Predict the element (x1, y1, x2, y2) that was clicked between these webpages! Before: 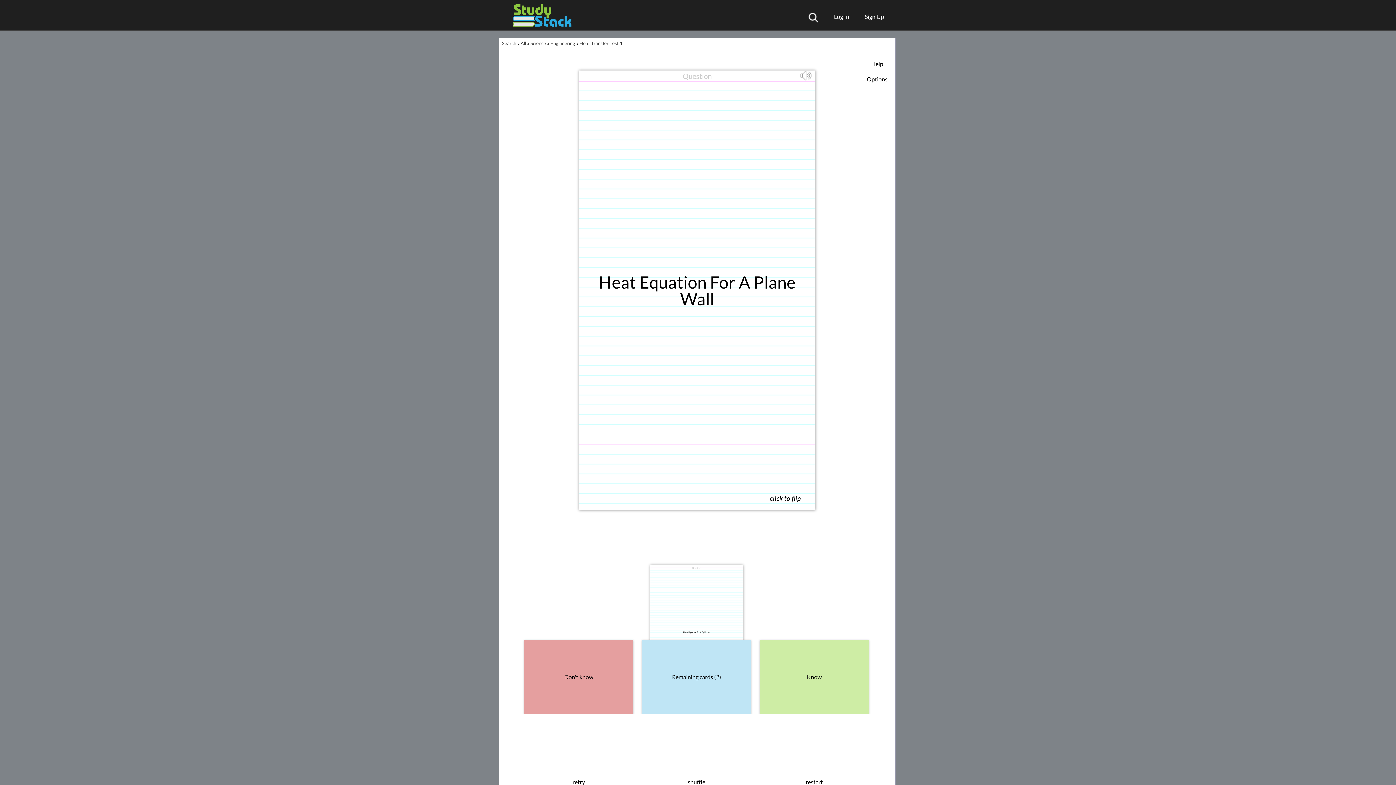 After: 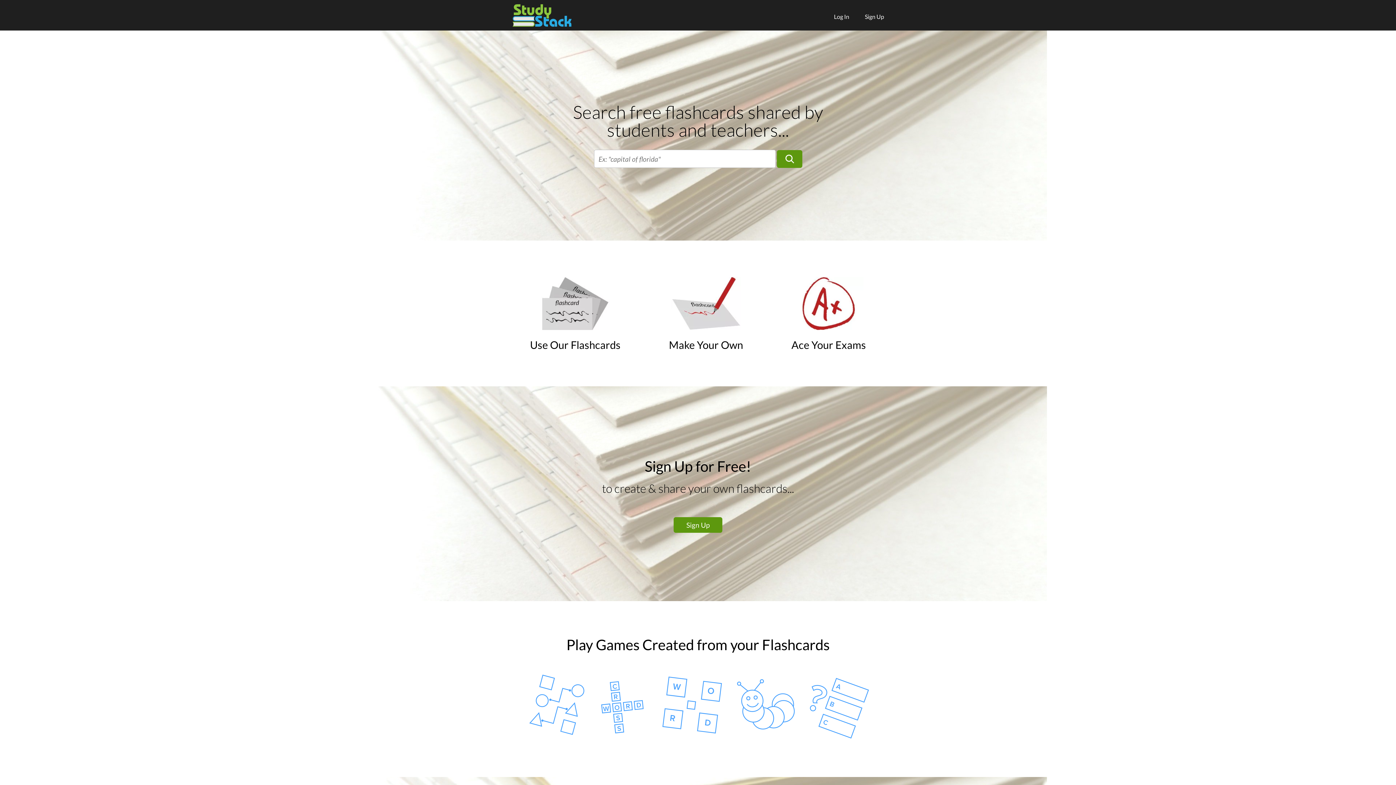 Action: bbox: (502, 40, 516, 46) label: Search